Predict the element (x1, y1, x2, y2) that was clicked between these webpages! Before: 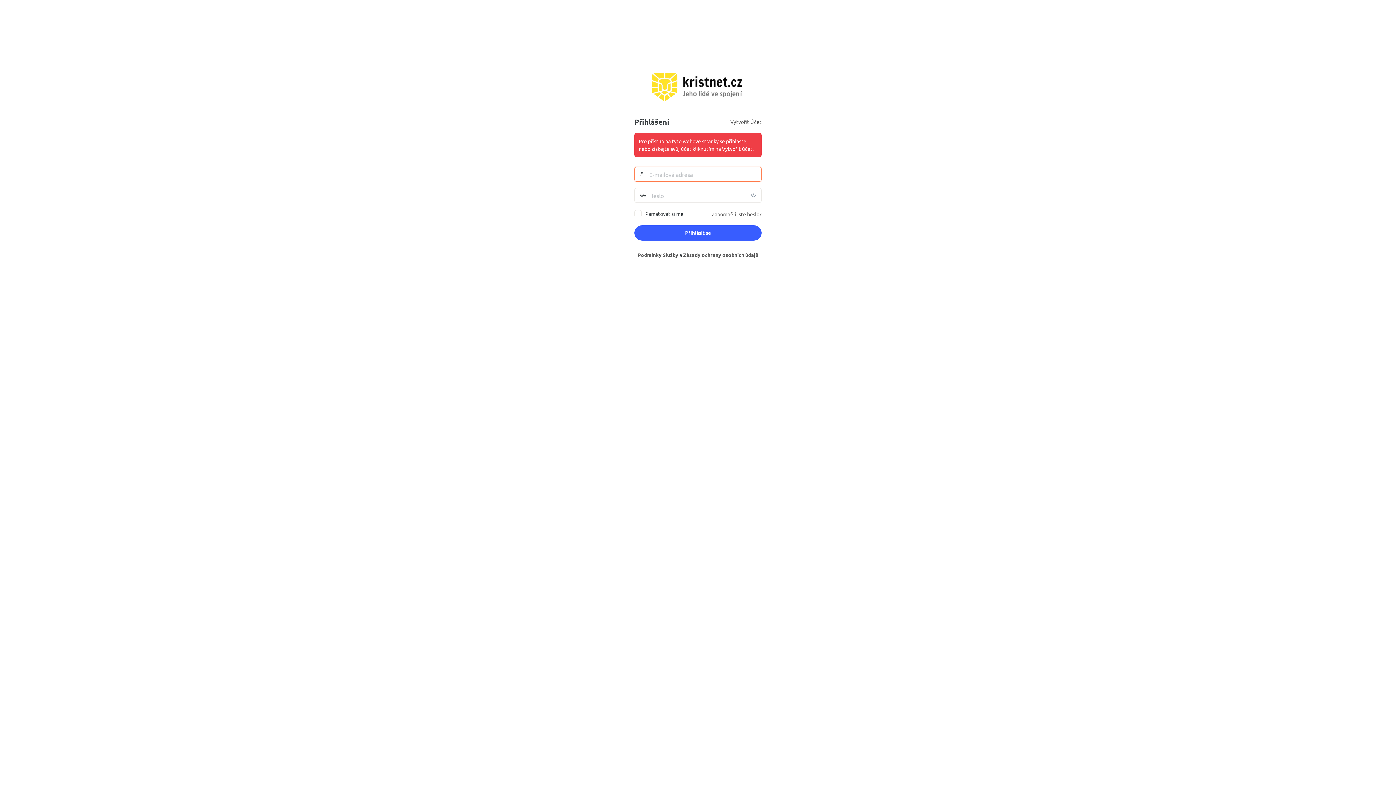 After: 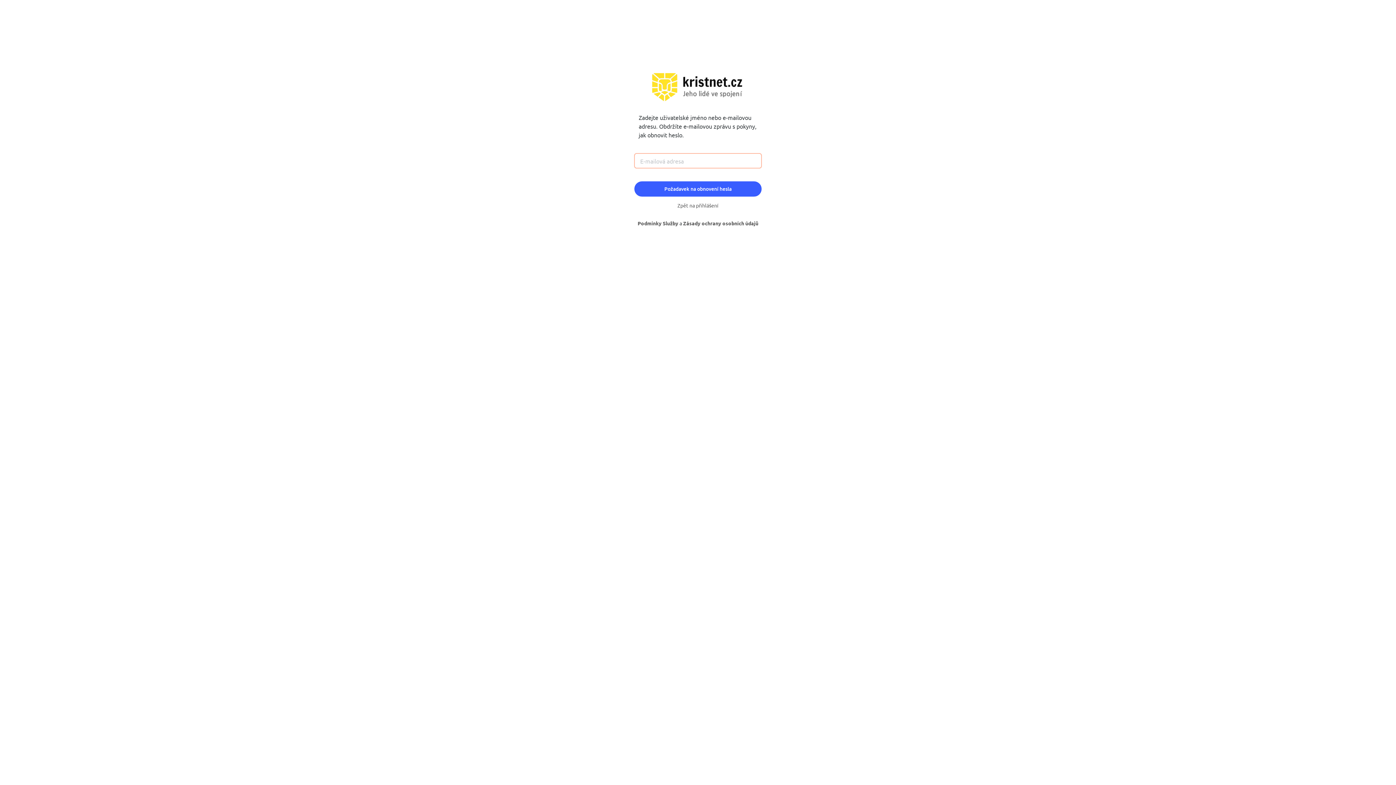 Action: bbox: (712, 210, 761, 217) label: Zapomněli jste heslo?